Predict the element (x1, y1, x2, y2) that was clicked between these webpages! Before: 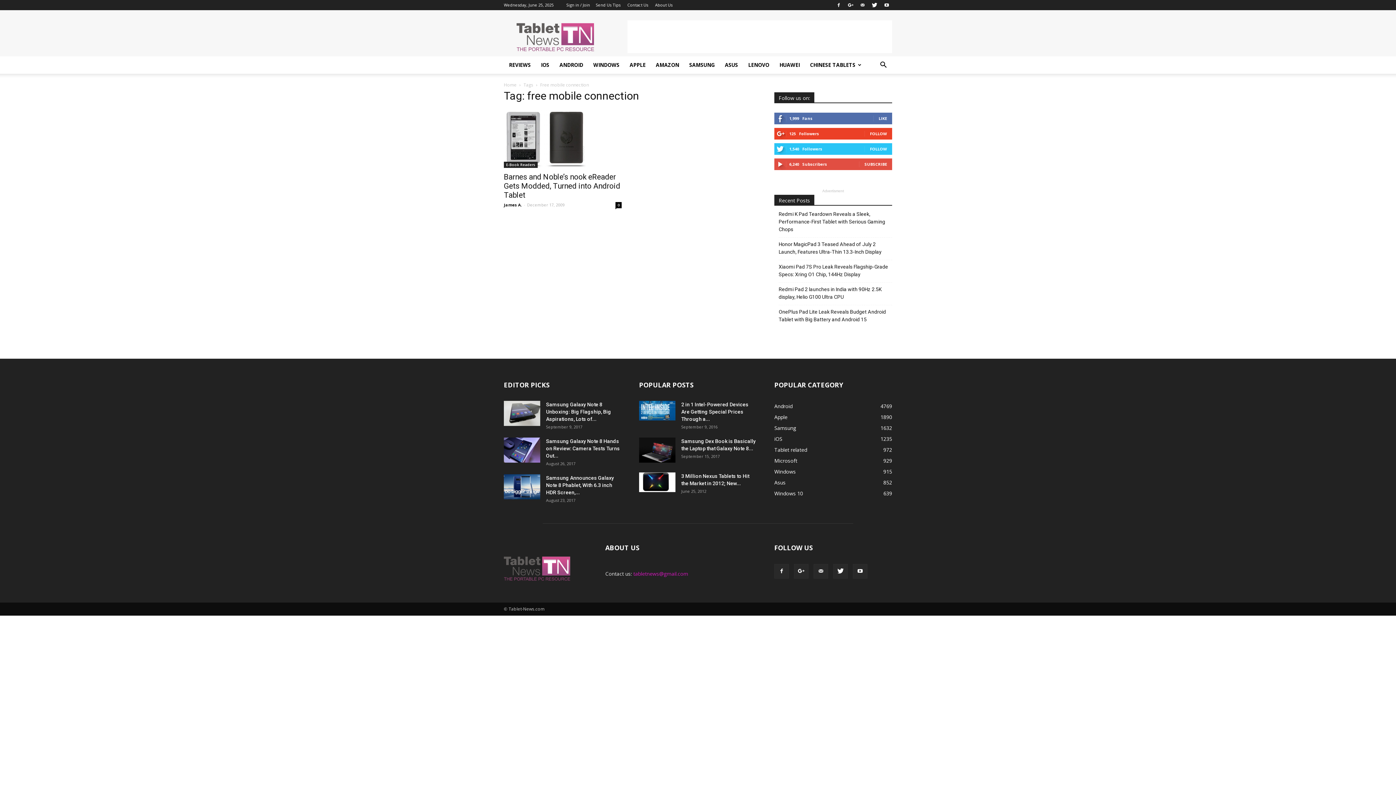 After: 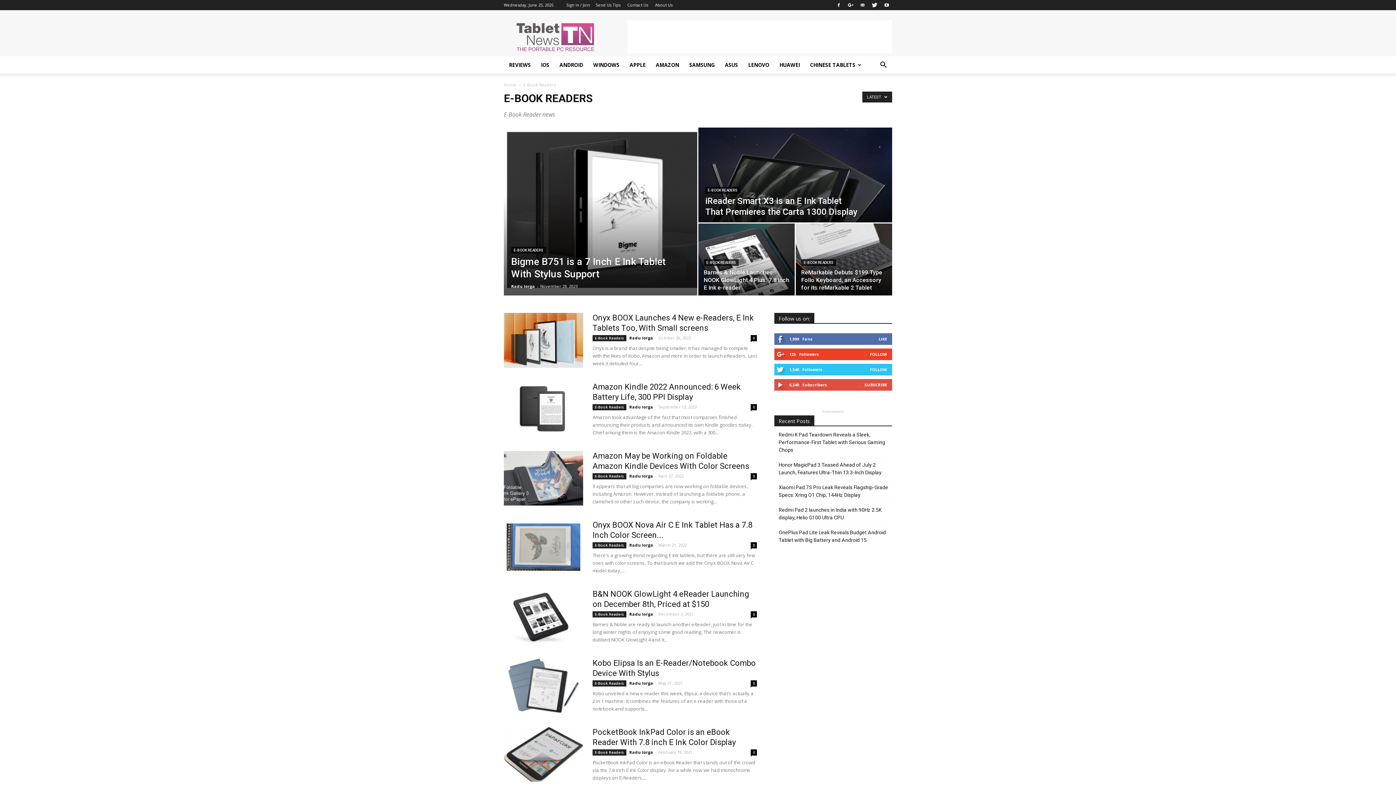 Action: bbox: (504, 161, 537, 168) label: E-Book Readers